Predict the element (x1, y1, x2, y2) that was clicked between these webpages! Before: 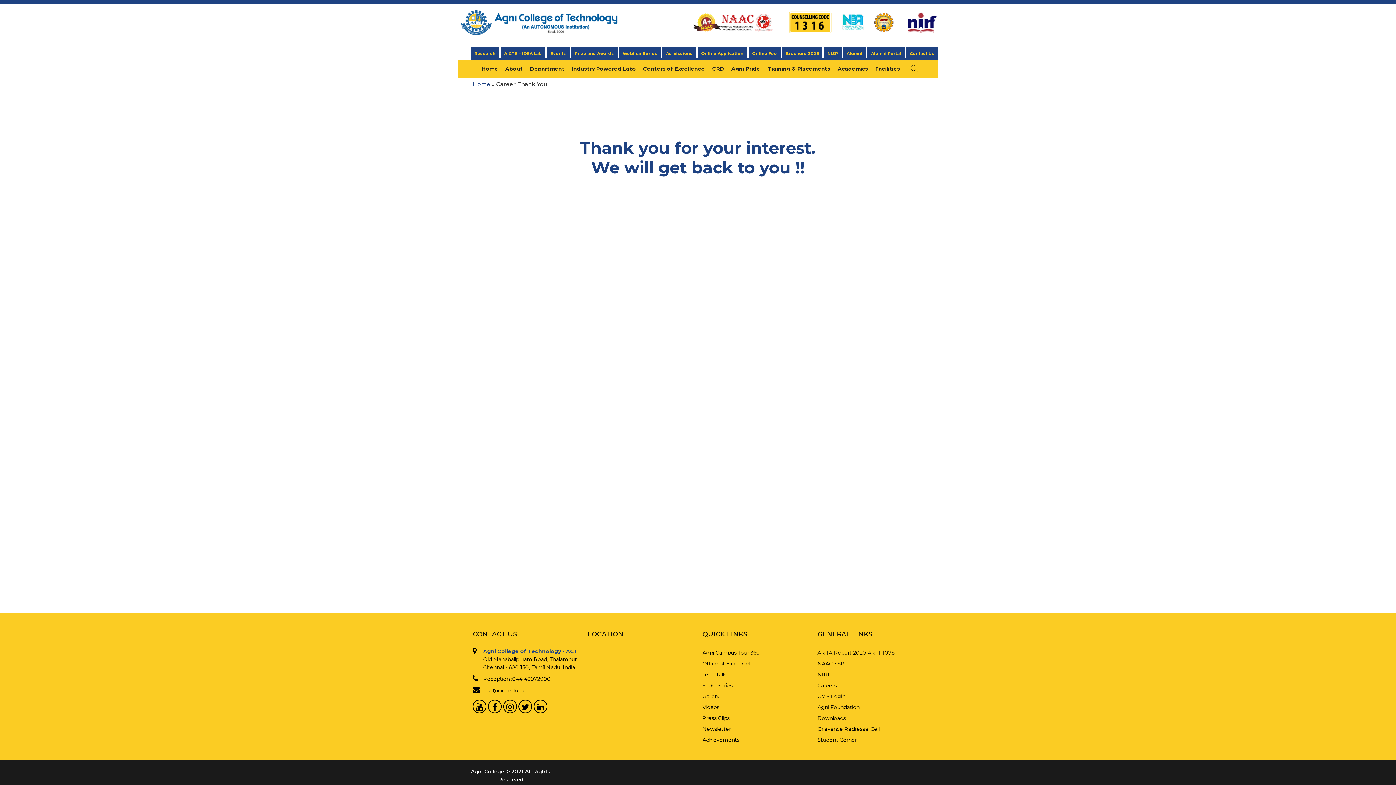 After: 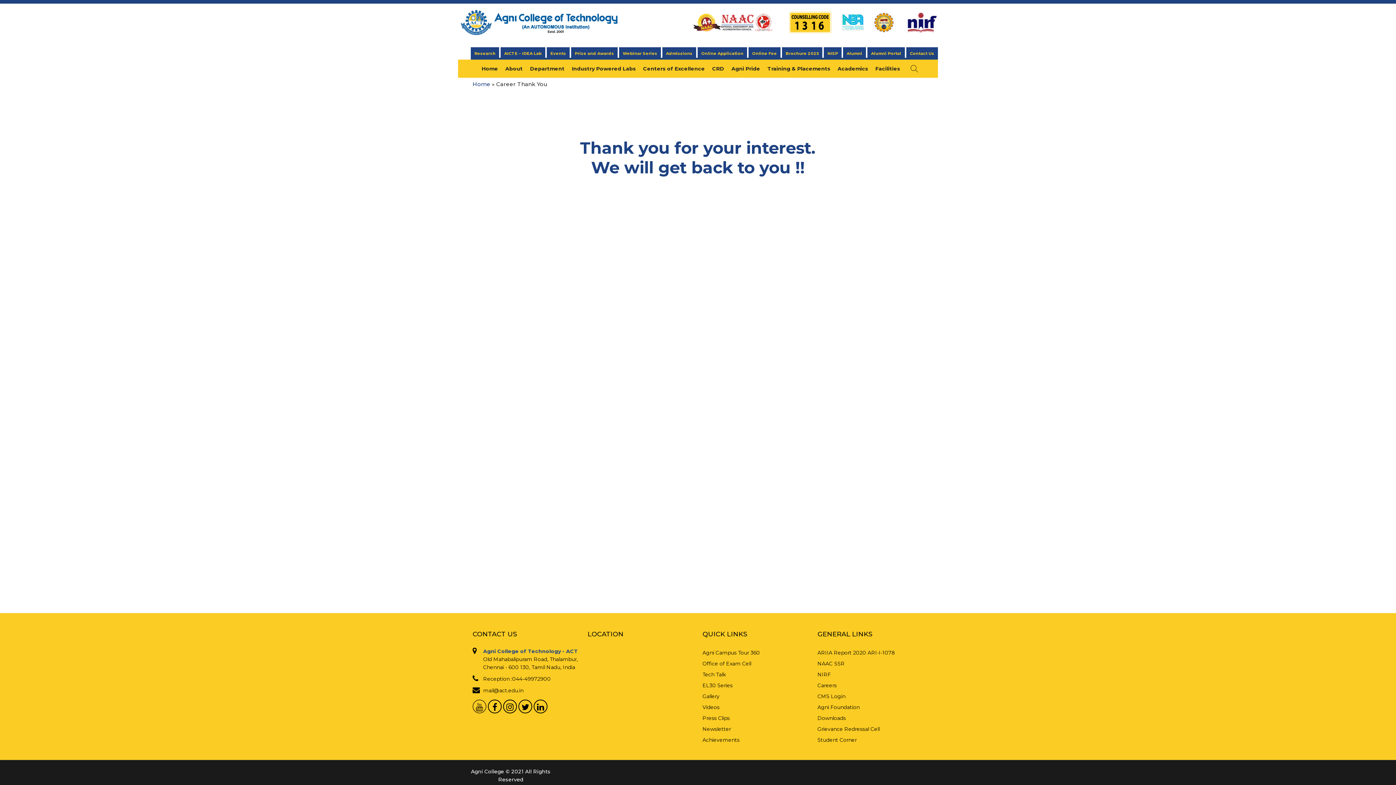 Action: bbox: (472, 700, 486, 713)